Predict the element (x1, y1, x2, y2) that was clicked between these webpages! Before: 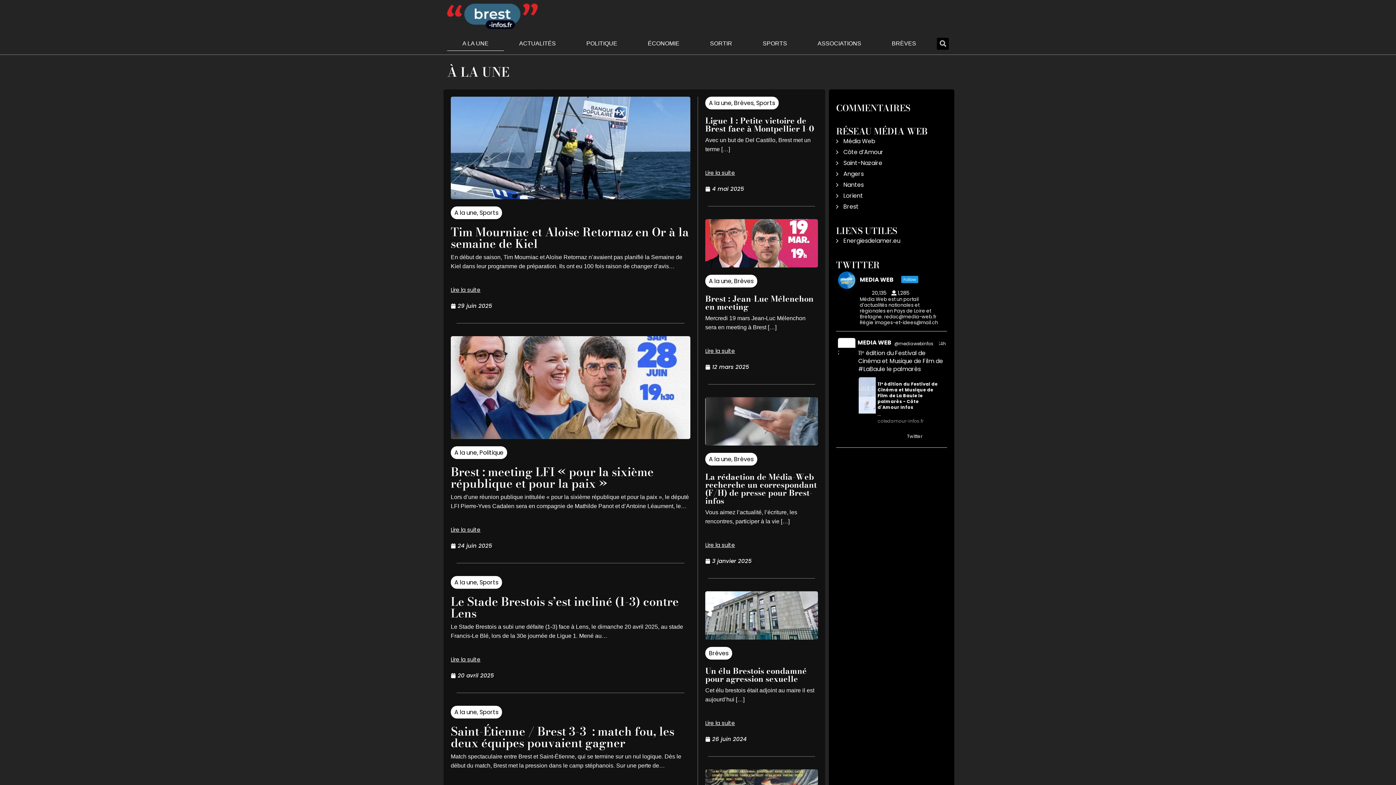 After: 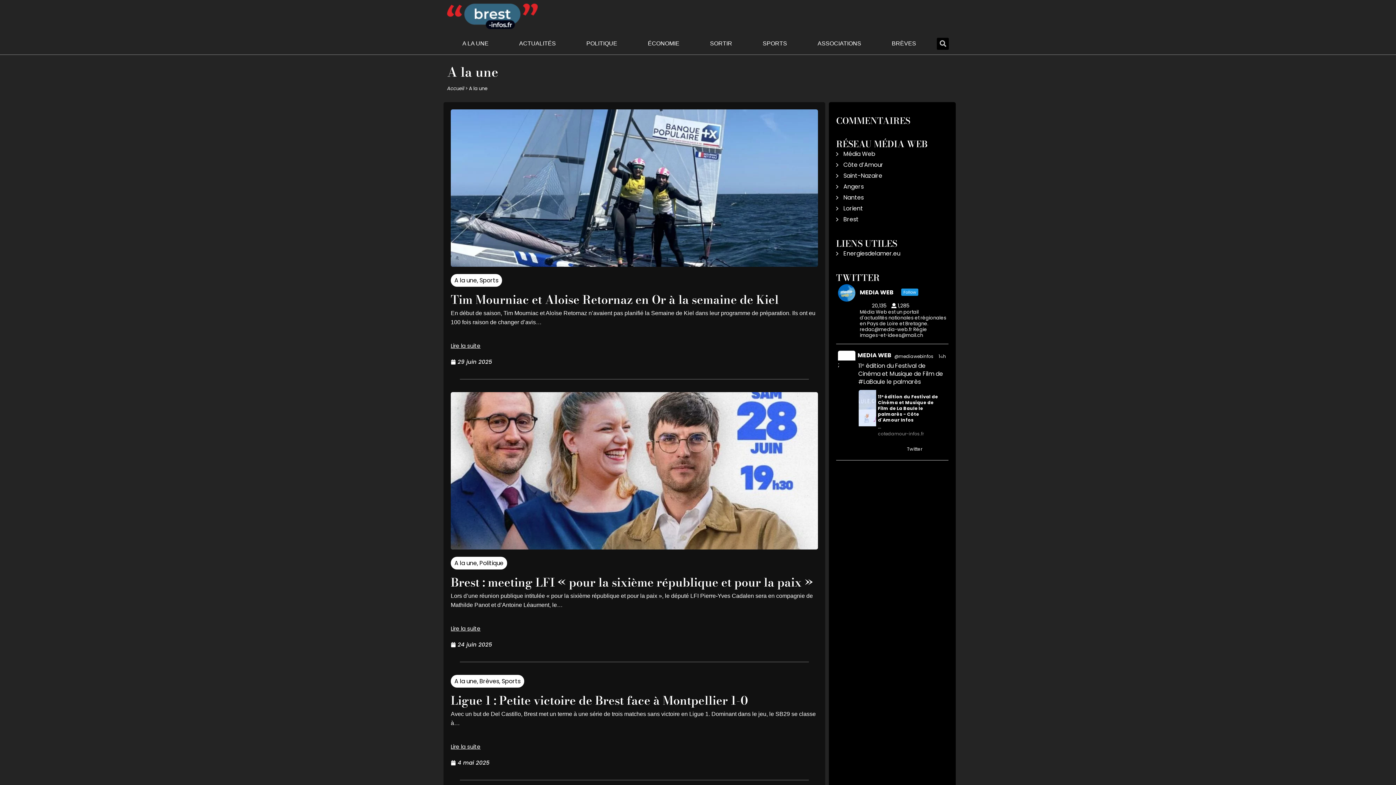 Action: bbox: (709, 455, 731, 463) label: A la une